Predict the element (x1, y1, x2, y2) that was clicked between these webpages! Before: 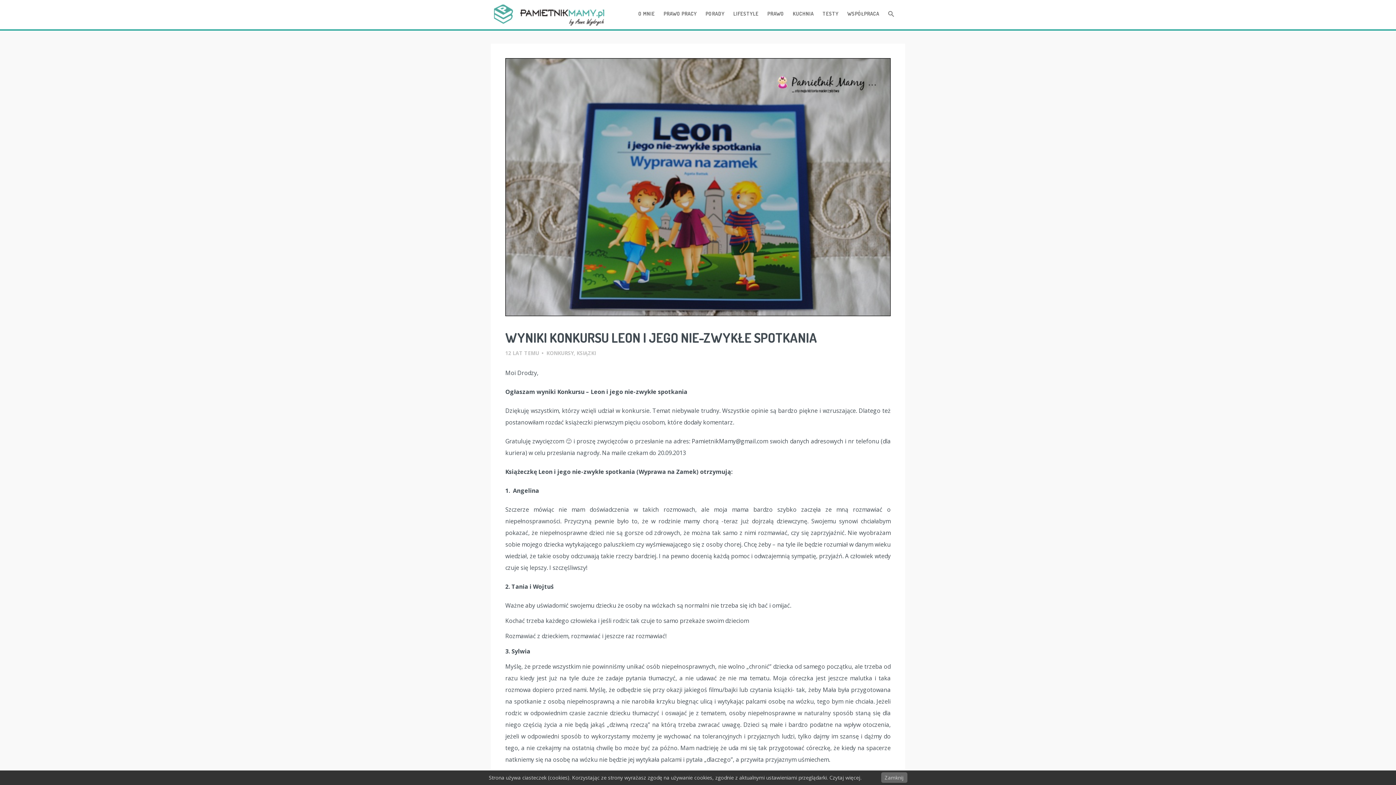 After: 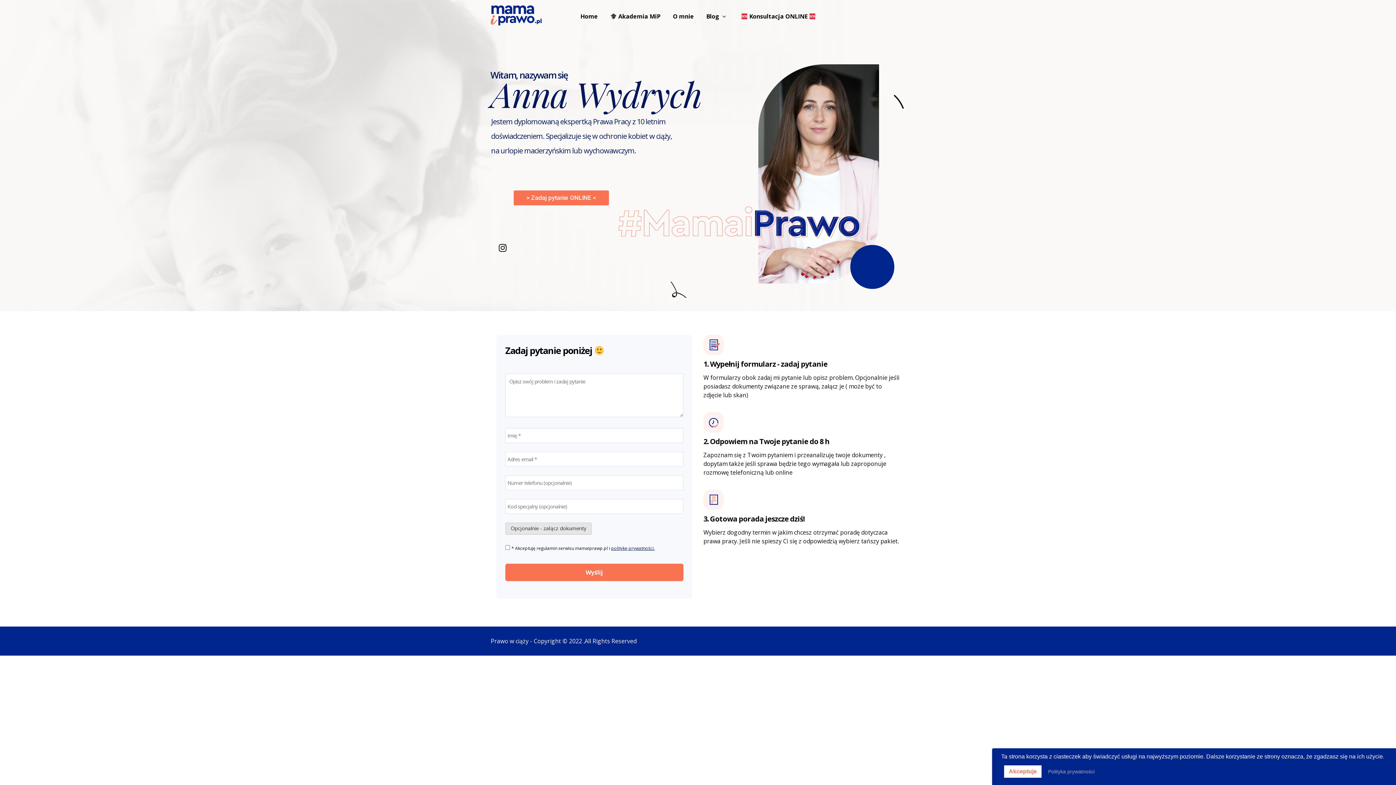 Action: bbox: (659, 2, 701, 24) label: PRAWO PRACY